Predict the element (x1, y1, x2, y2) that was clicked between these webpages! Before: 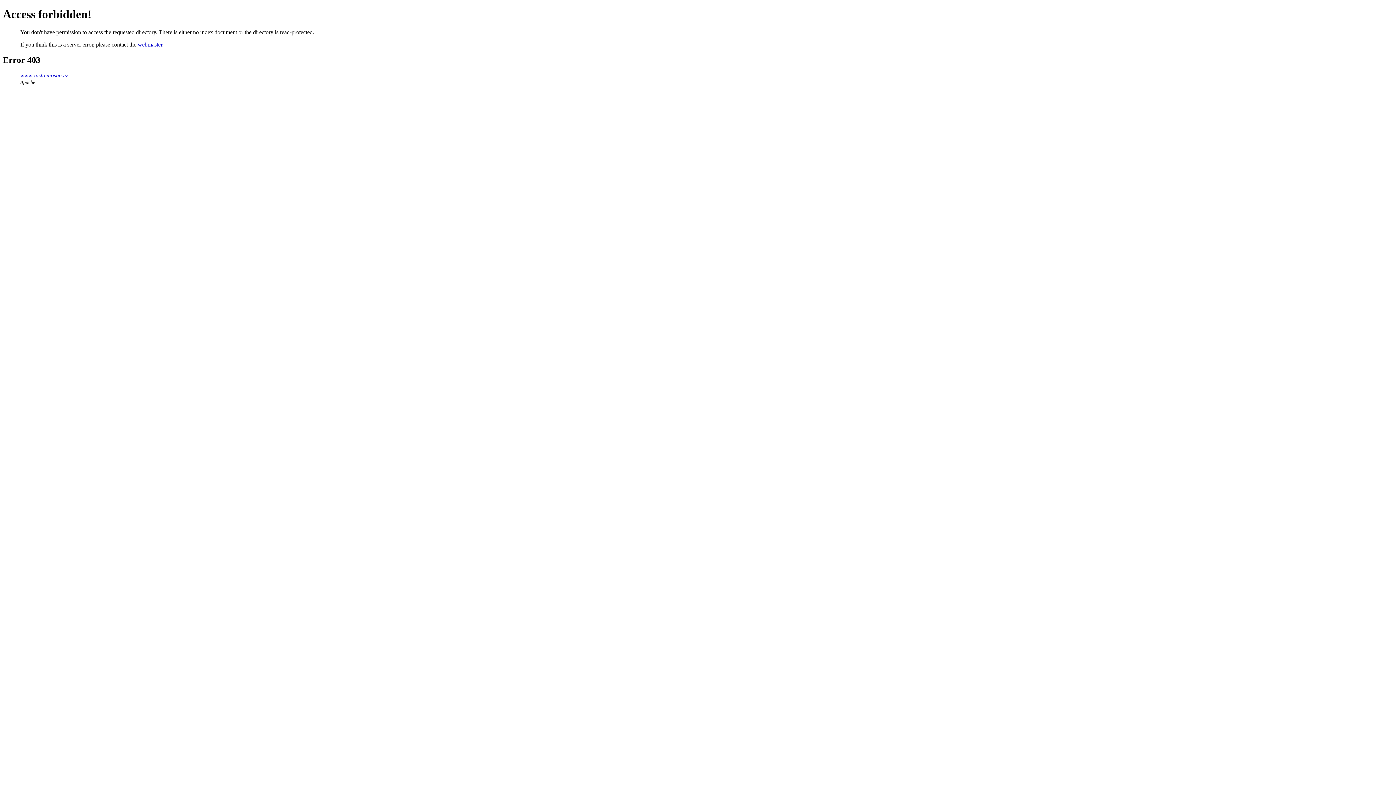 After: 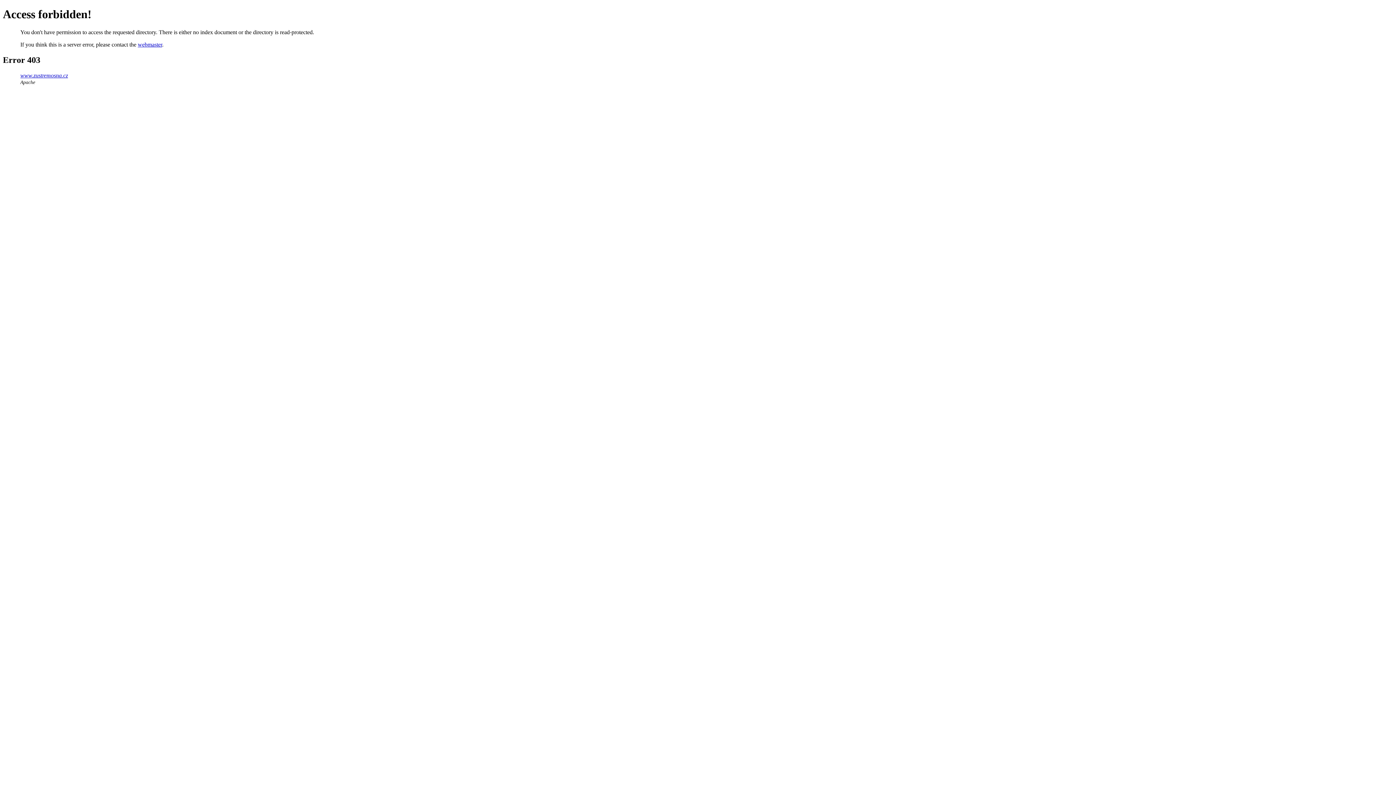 Action: bbox: (137, 41, 162, 47) label: webmaster